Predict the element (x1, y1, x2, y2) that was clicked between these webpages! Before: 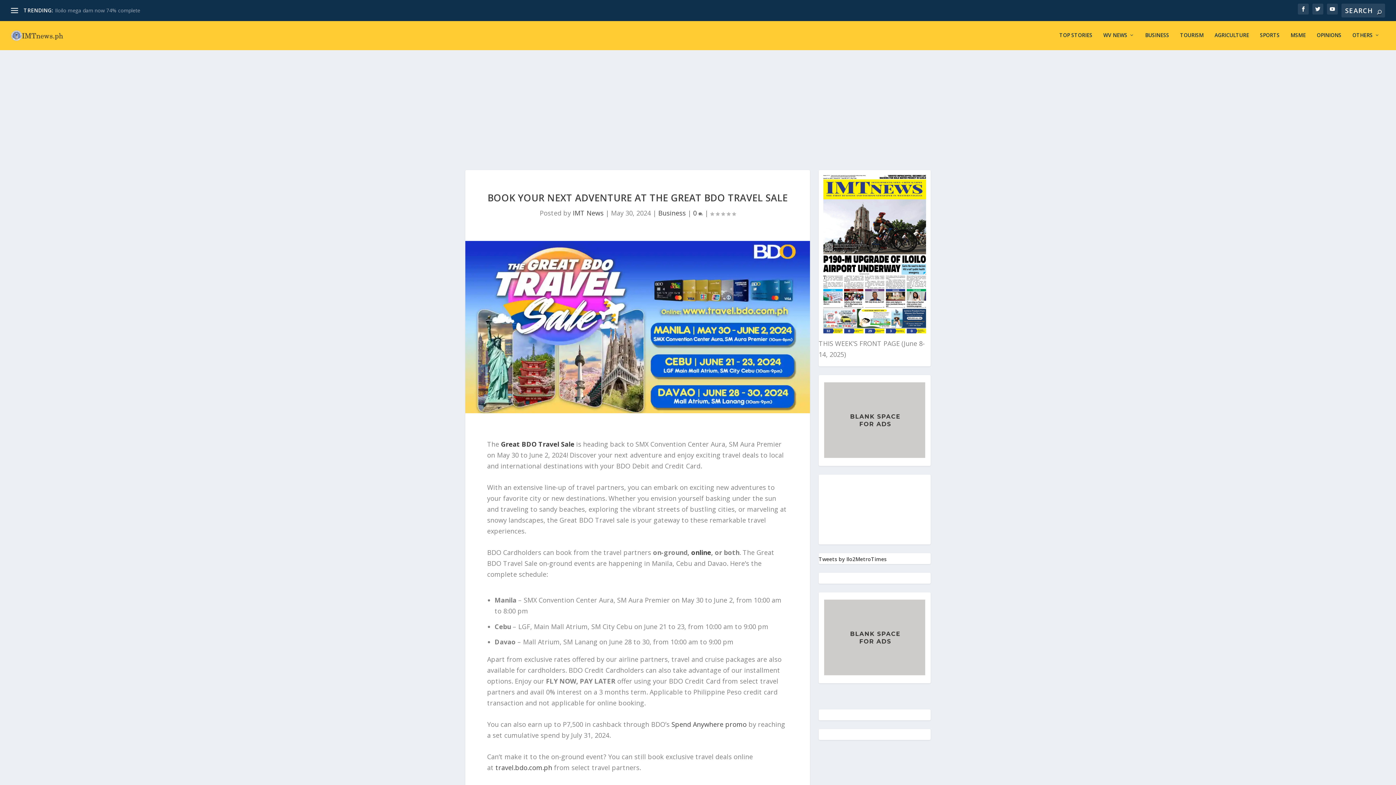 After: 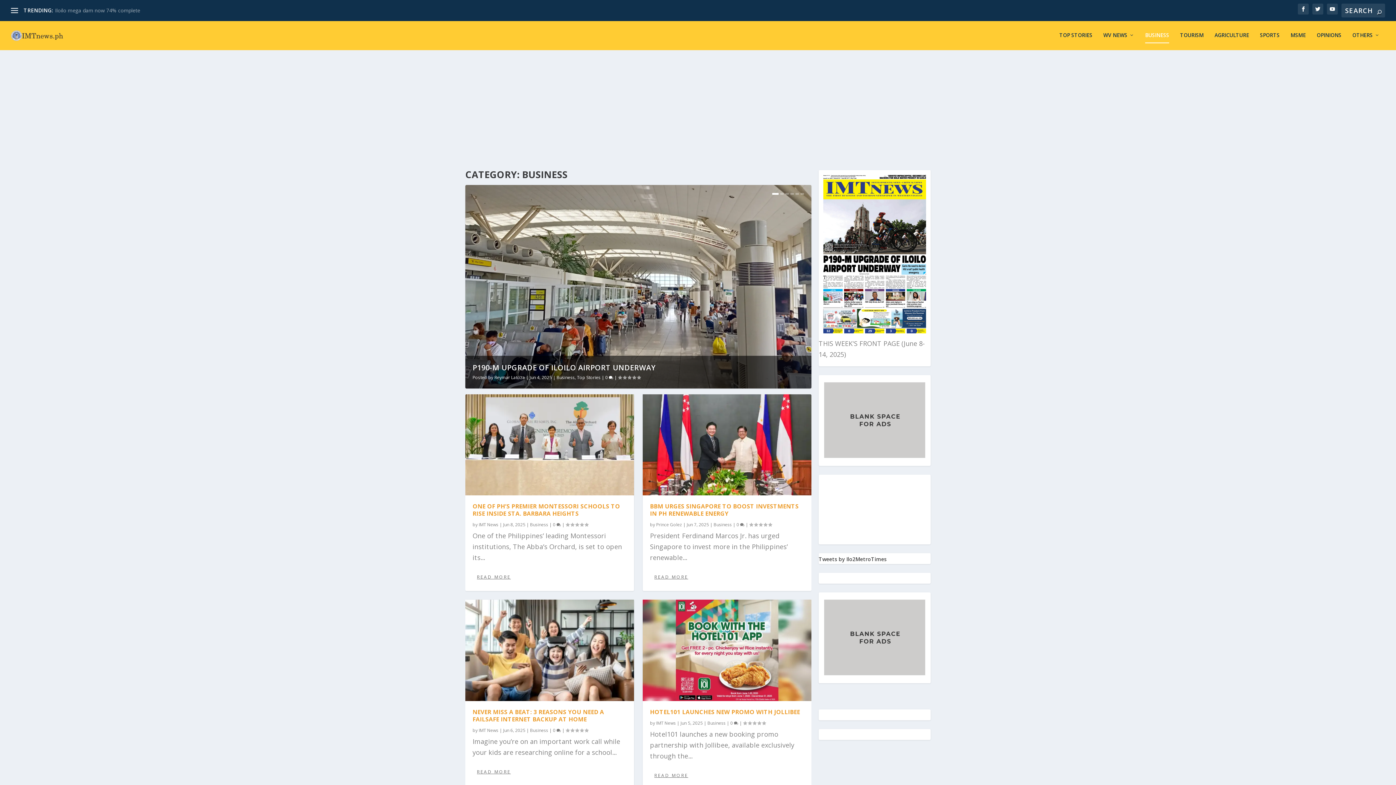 Action: label: BUSINESS bbox: (1145, 32, 1169, 50)